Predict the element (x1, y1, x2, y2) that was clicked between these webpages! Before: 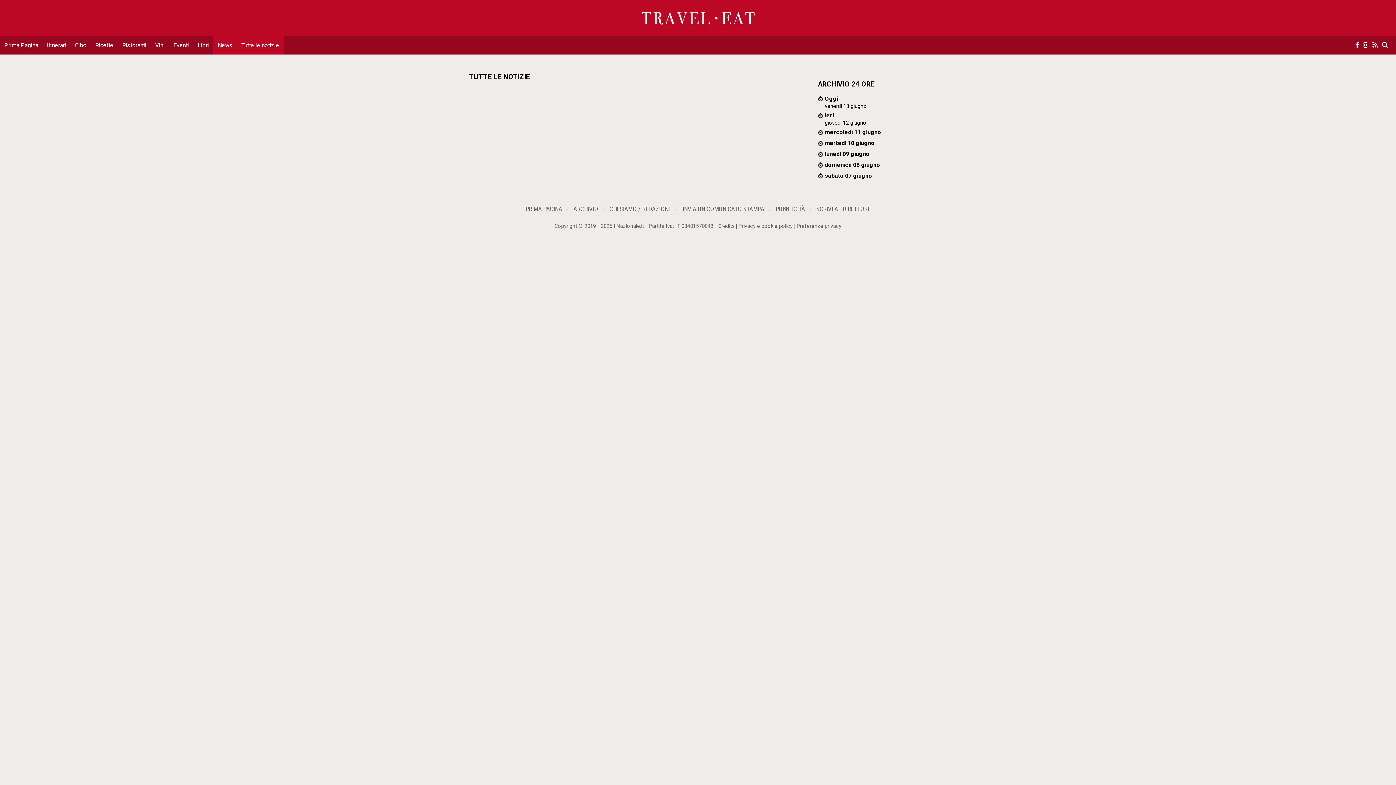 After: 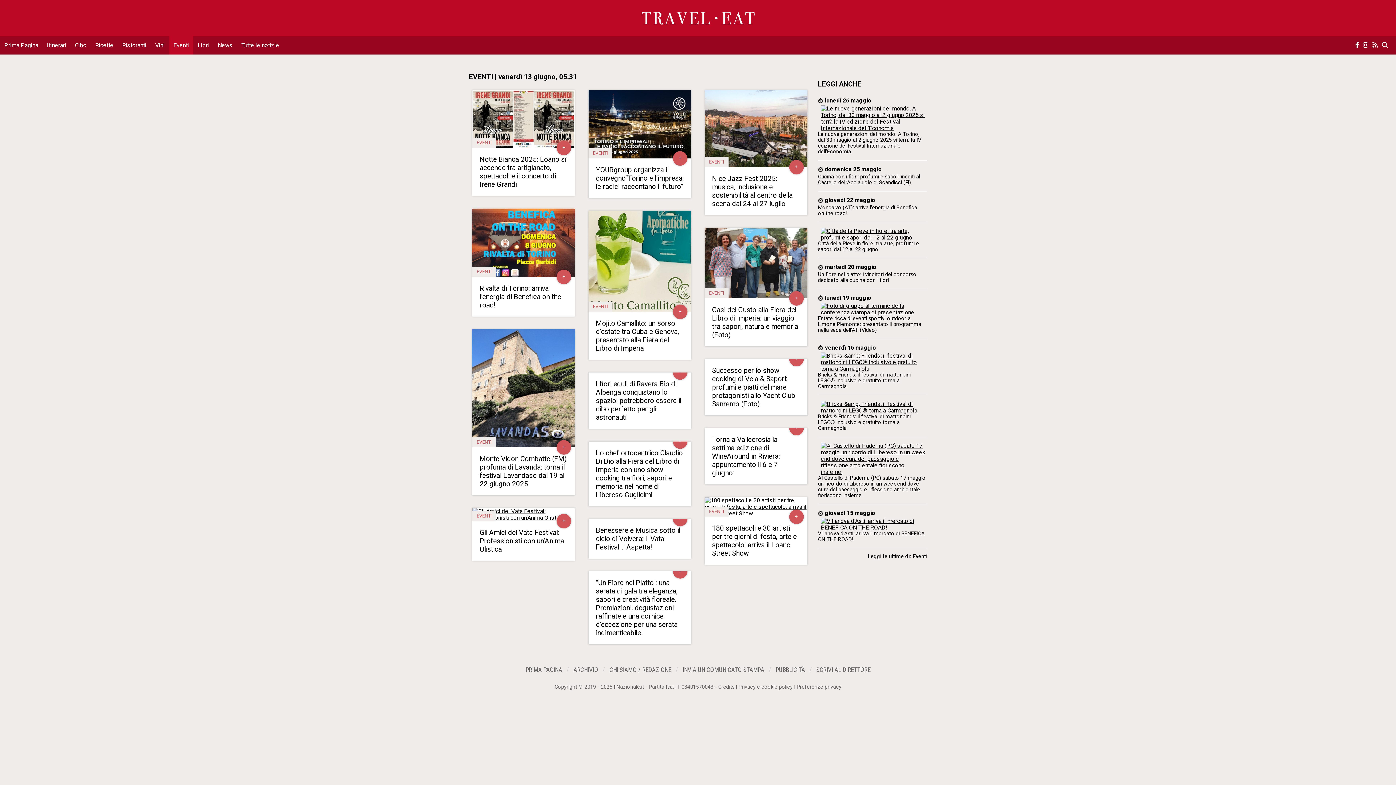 Action: bbox: (169, 36, 193, 54) label: Eventi